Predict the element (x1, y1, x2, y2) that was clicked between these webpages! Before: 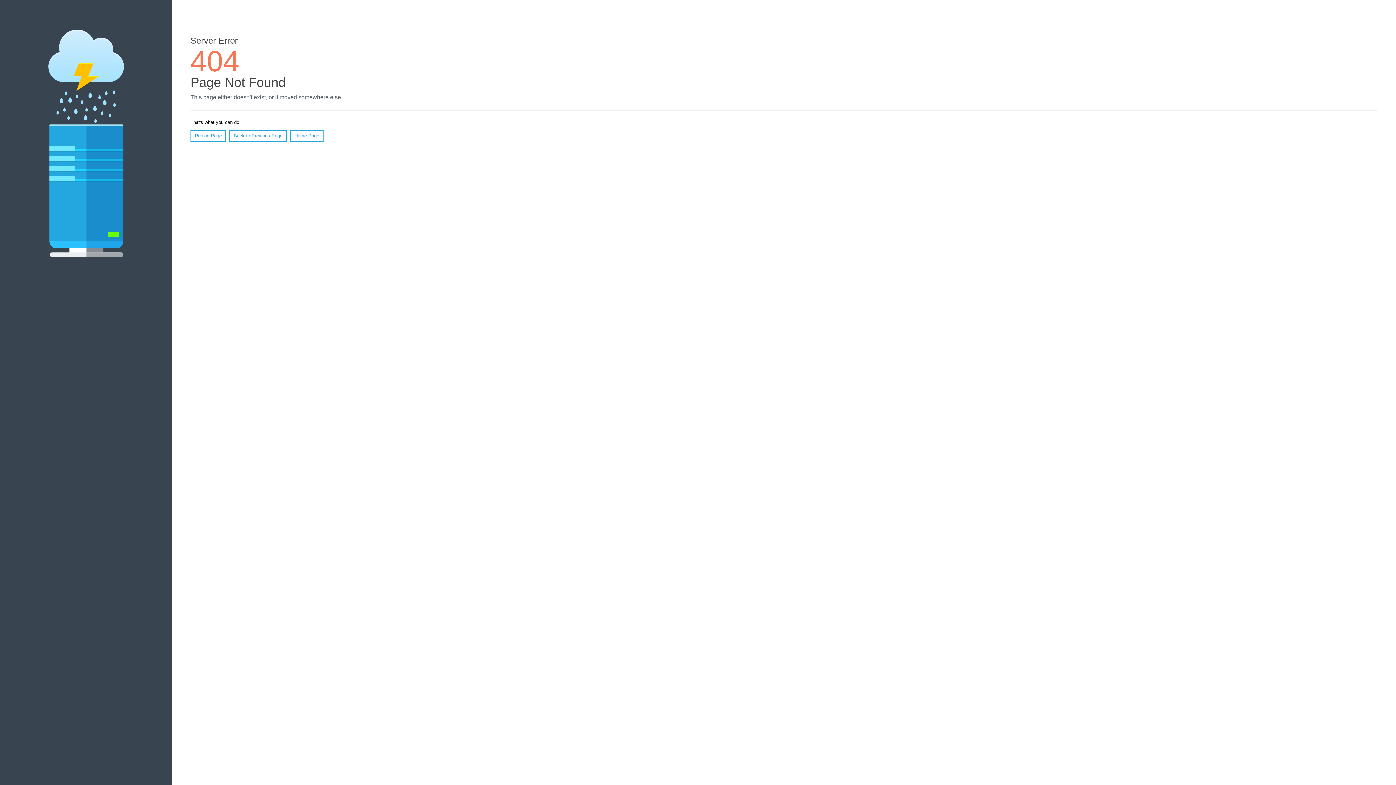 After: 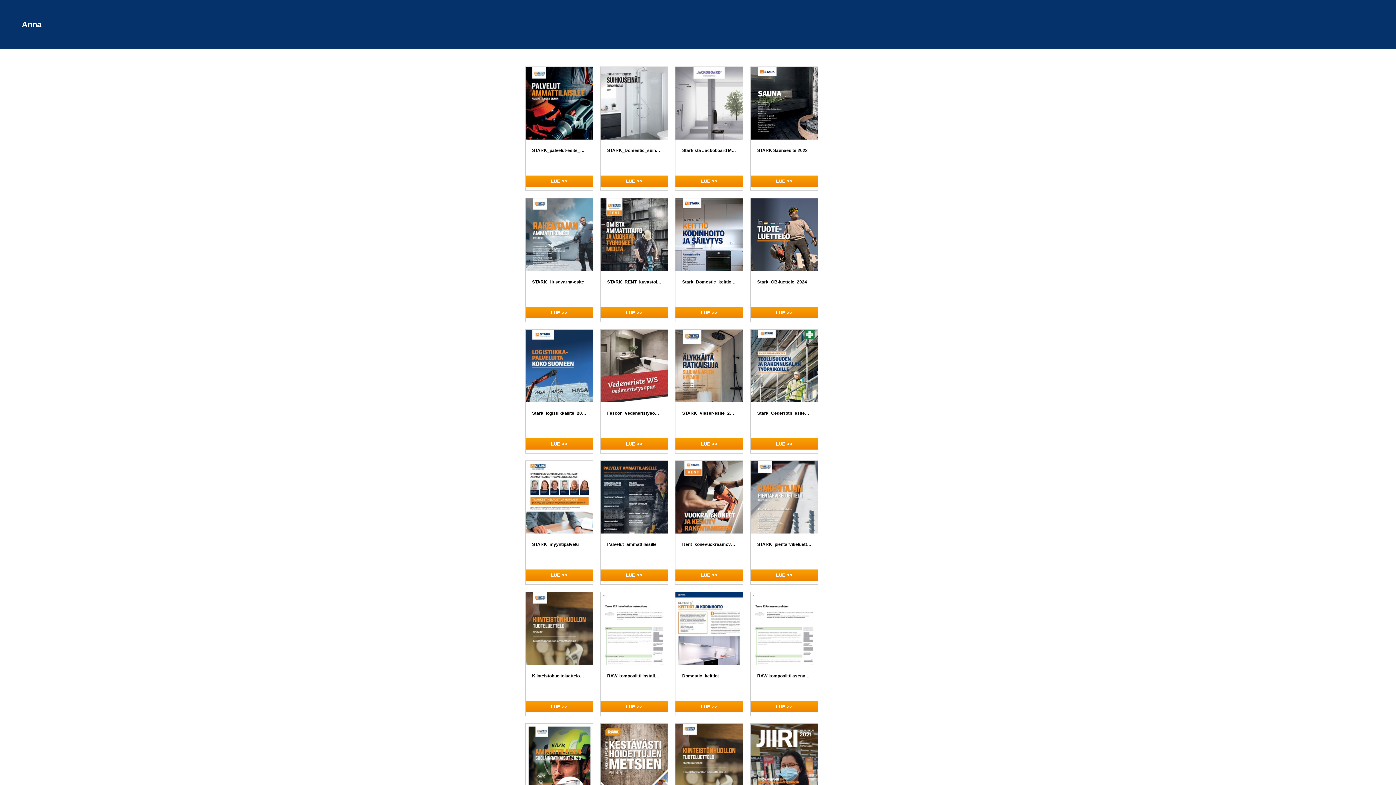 Action: bbox: (290, 130, 323, 141) label: Home Page